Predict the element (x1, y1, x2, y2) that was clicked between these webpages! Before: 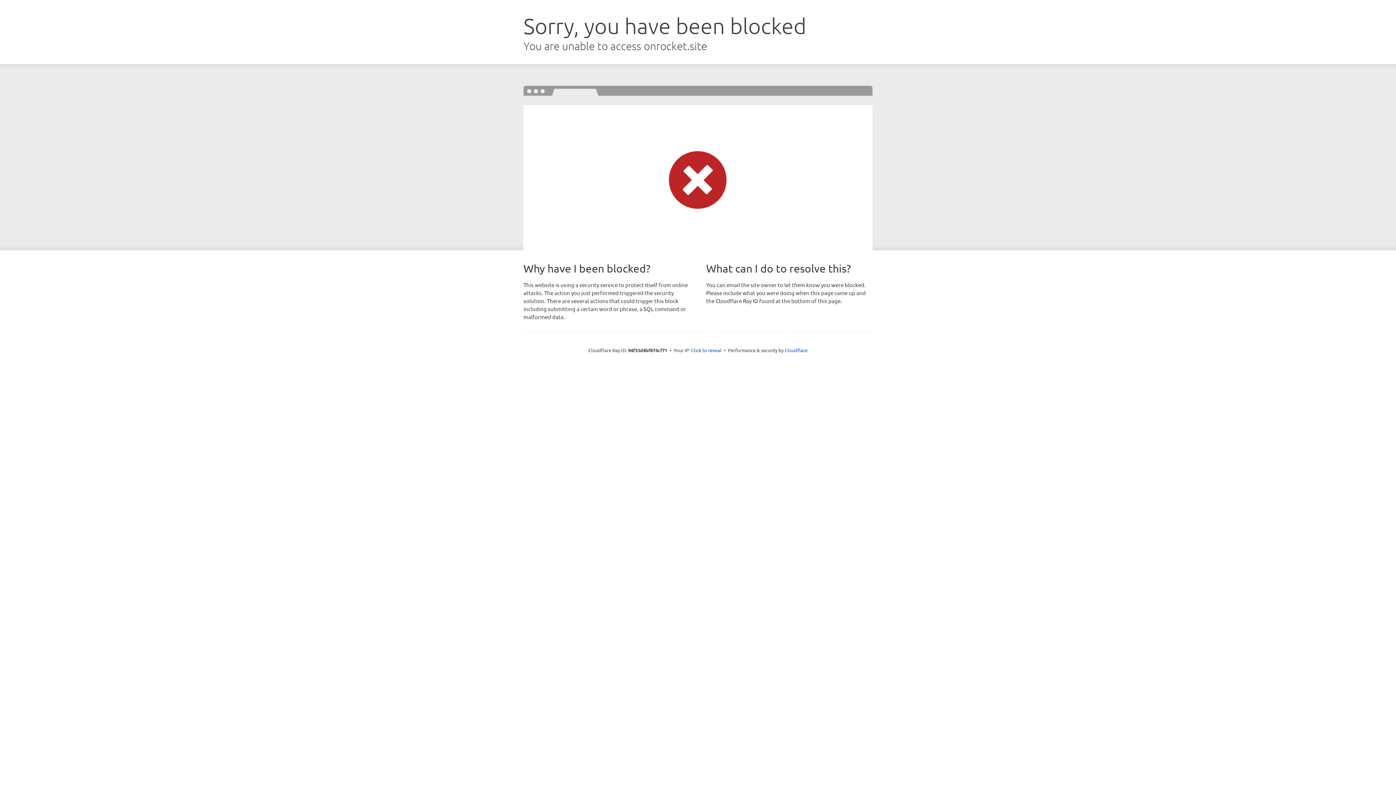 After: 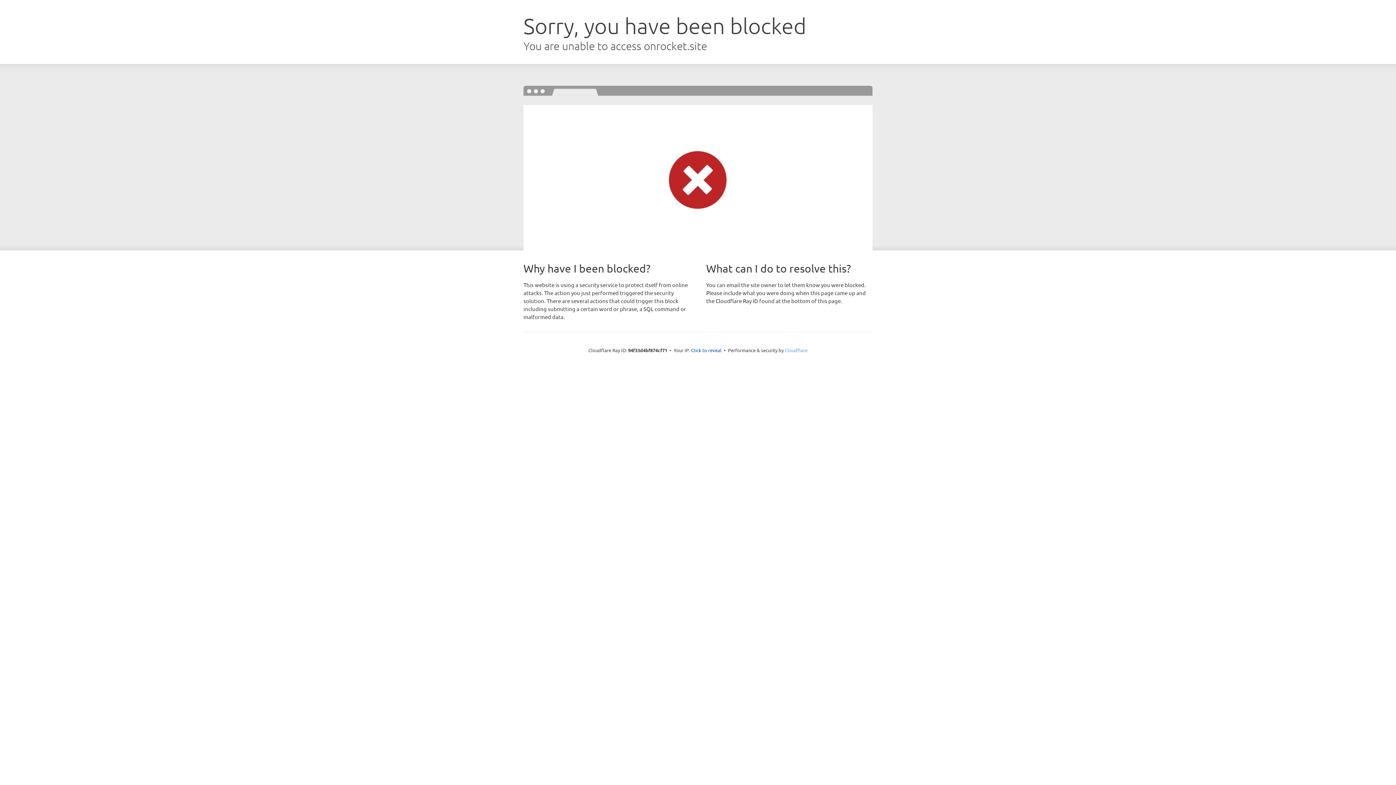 Action: bbox: (784, 347, 807, 353) label: Cloudflare